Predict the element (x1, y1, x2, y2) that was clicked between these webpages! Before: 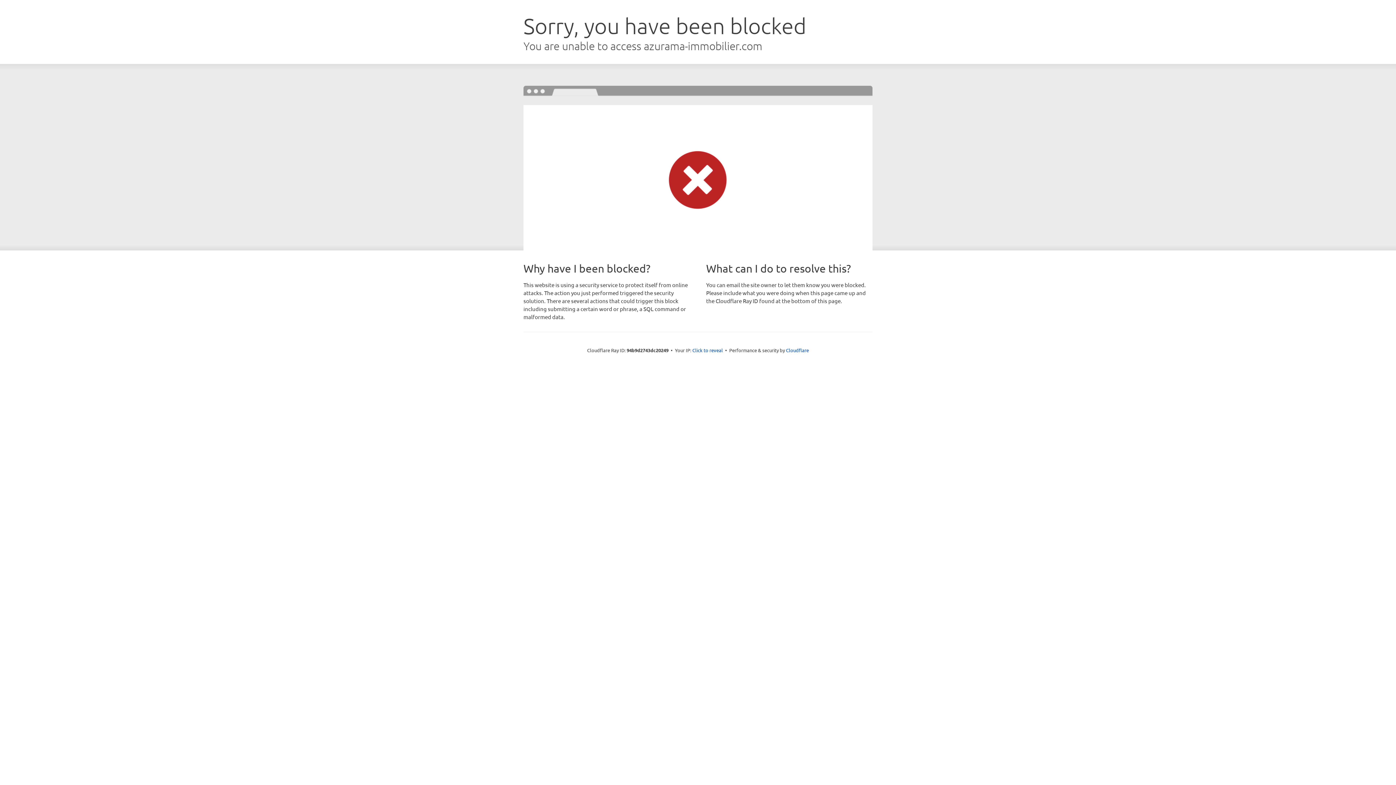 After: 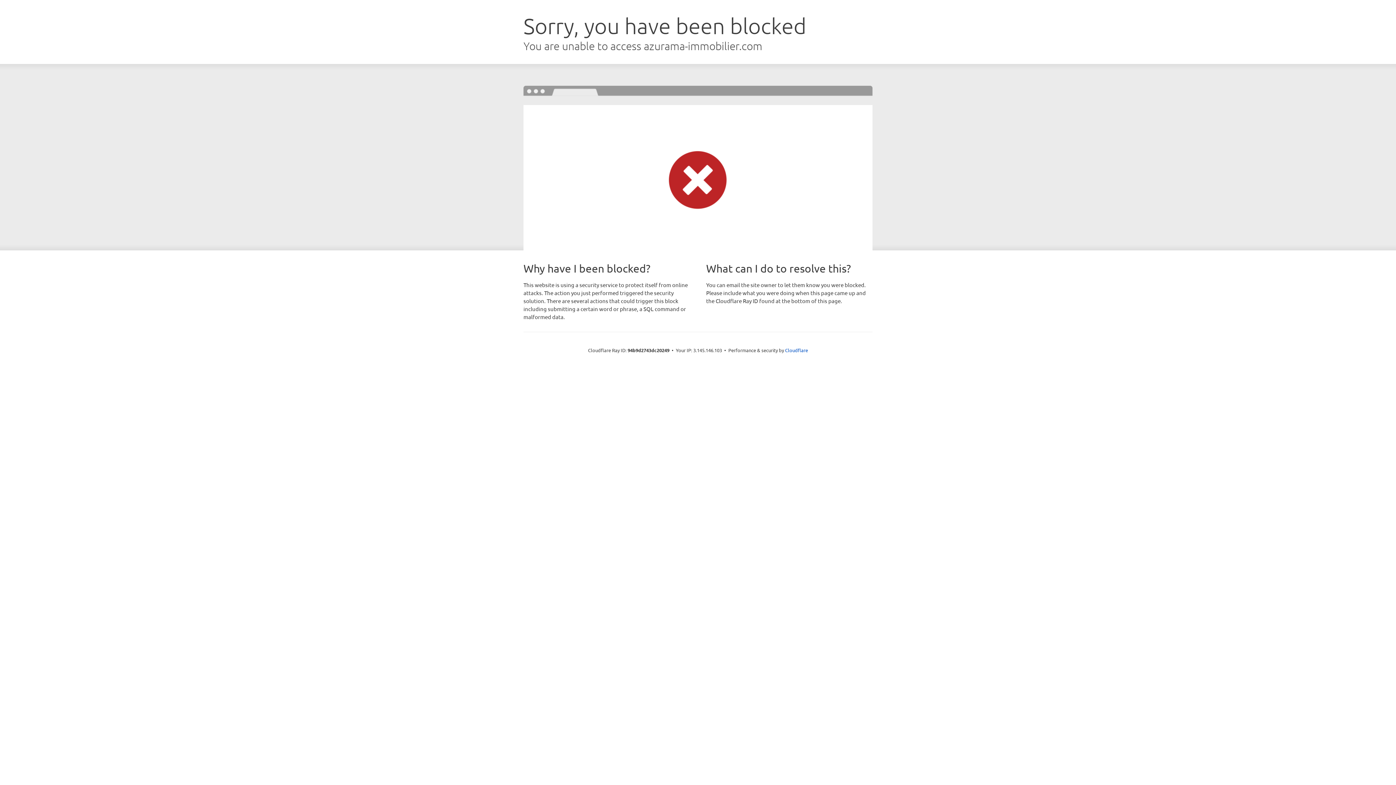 Action: bbox: (692, 346, 723, 353) label: Click to reveal